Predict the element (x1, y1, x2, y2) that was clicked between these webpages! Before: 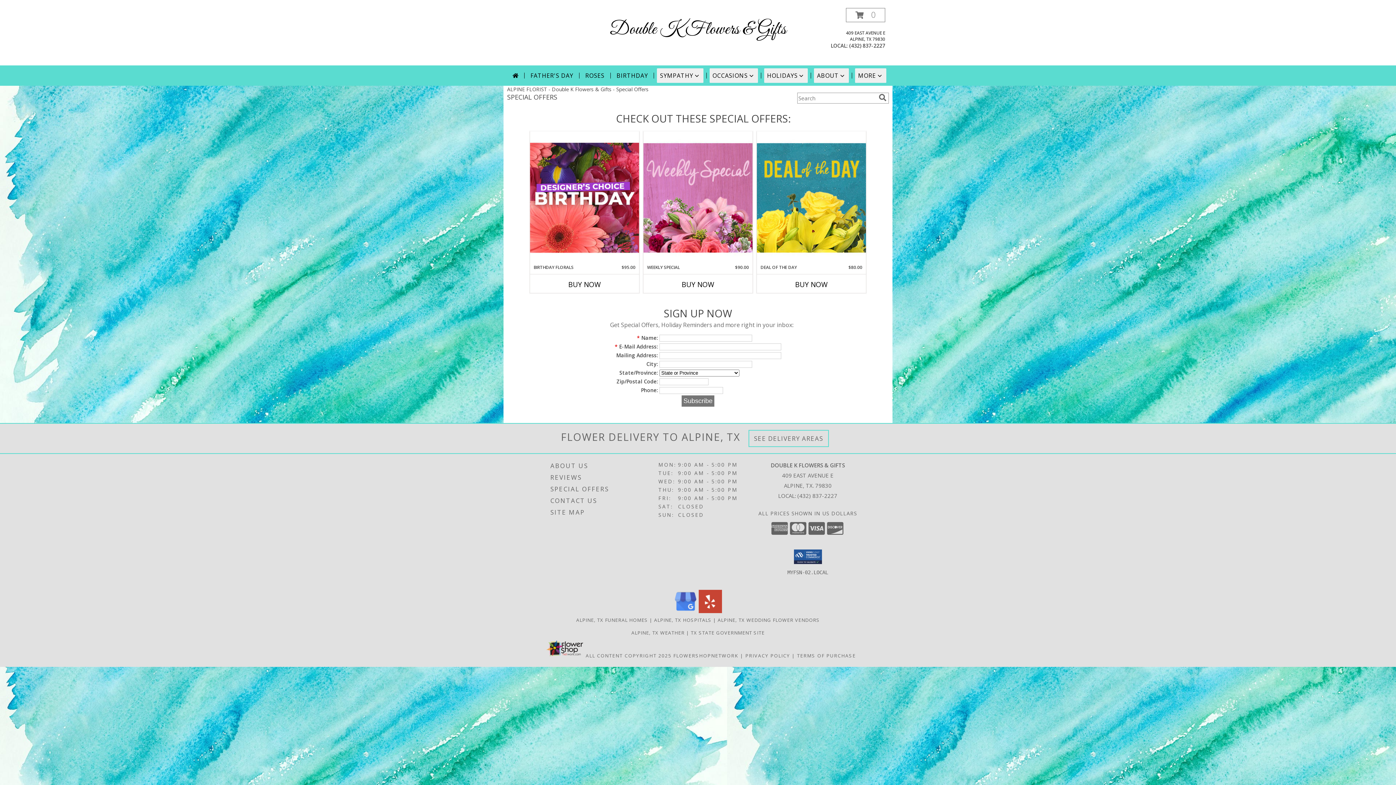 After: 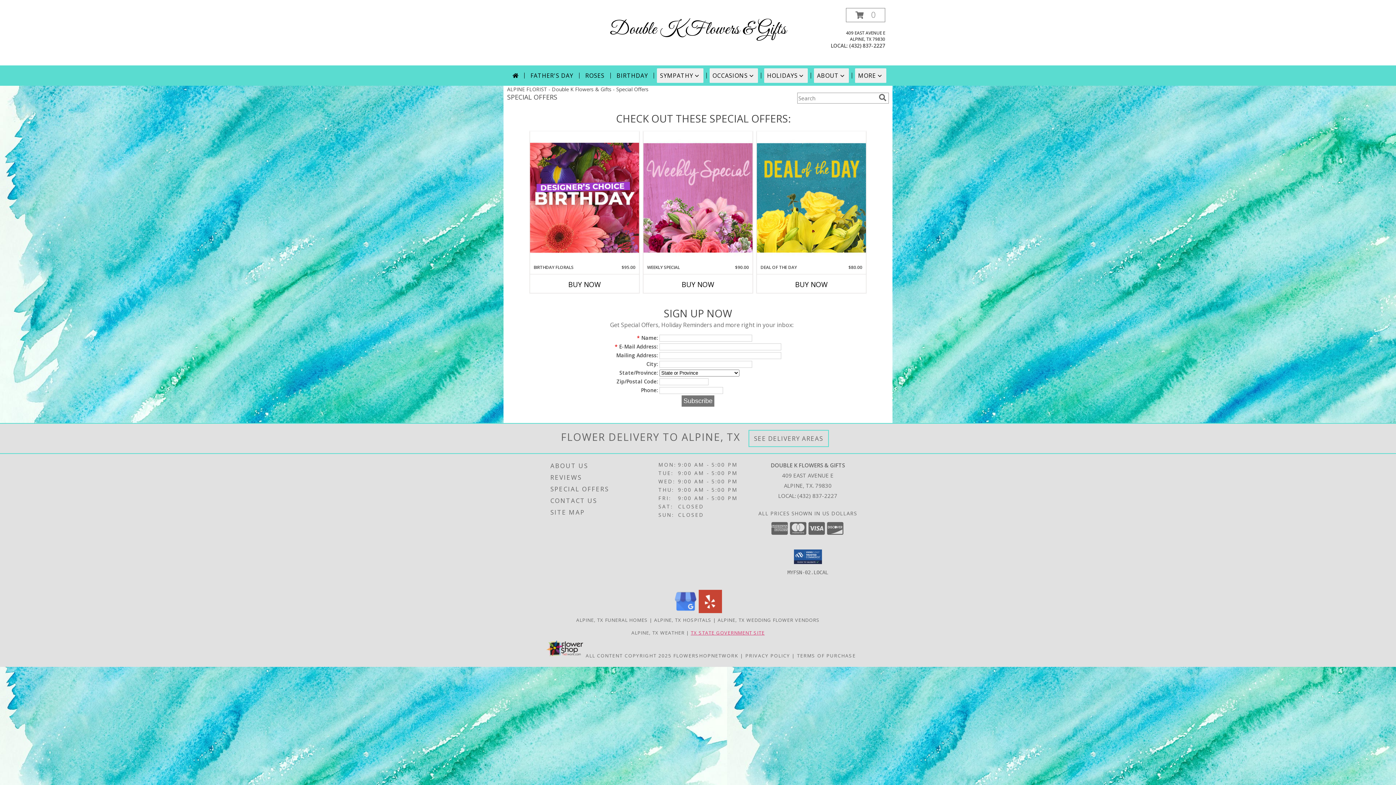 Action: bbox: (690, 629, 764, 636) label: TX STATE GOVERNMENT SITE